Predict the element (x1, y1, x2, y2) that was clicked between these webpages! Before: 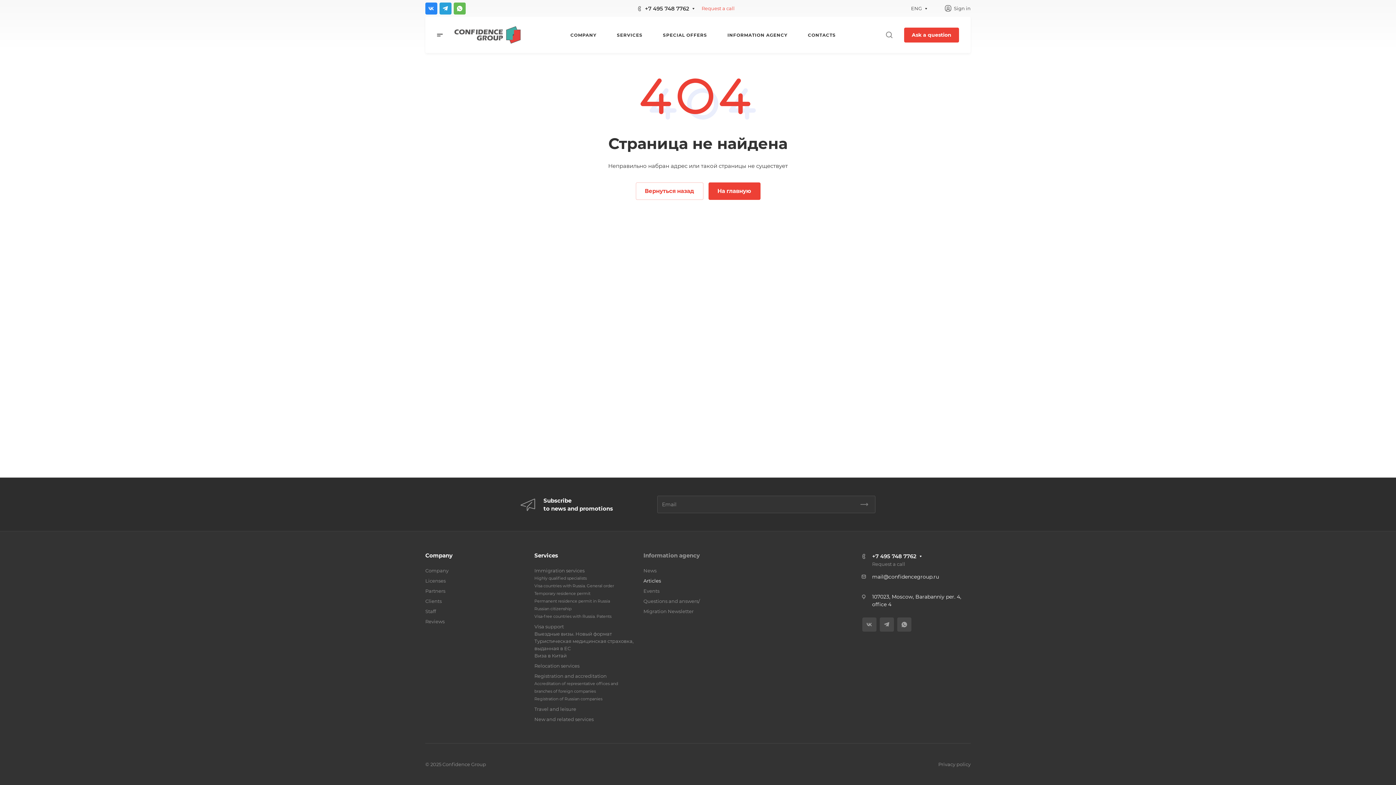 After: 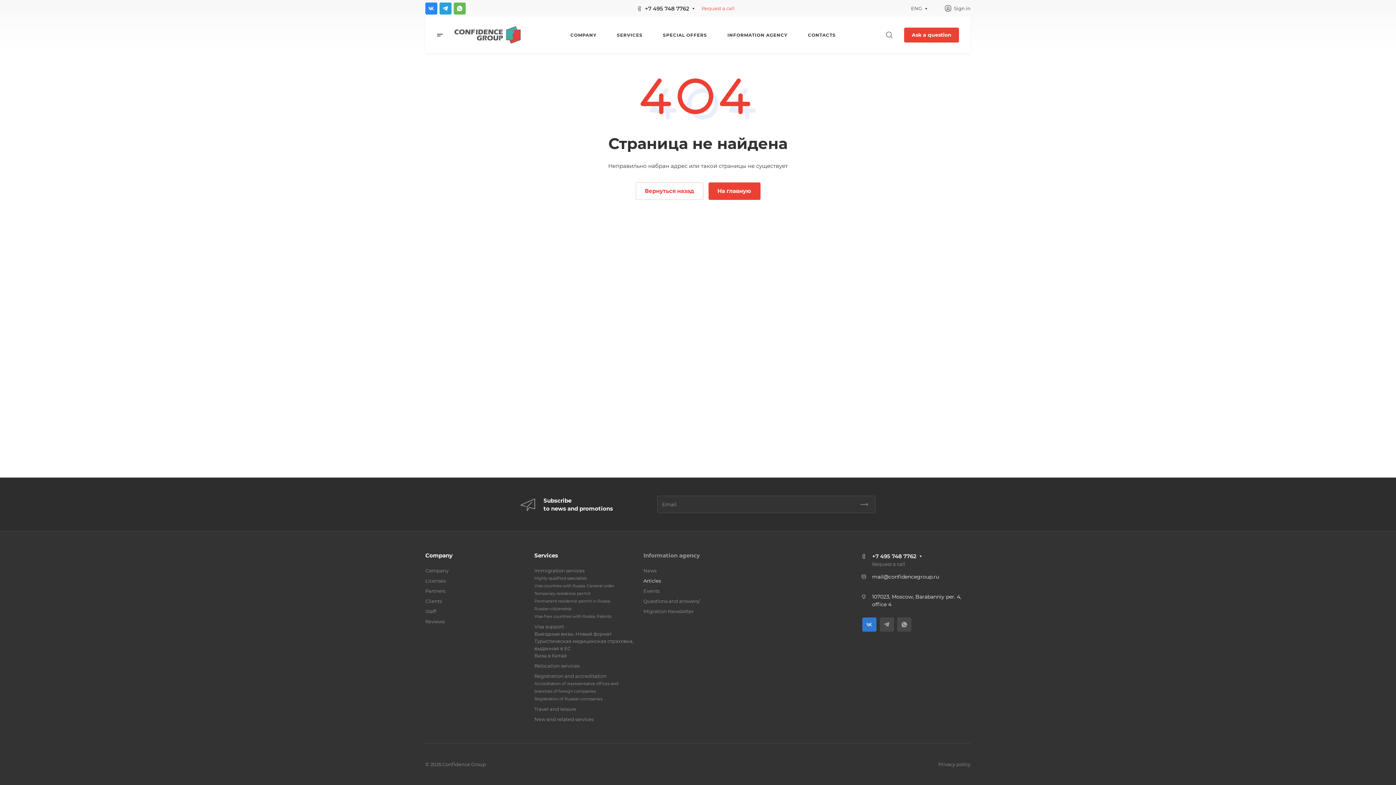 Action: bbox: (862, 617, 876, 631)